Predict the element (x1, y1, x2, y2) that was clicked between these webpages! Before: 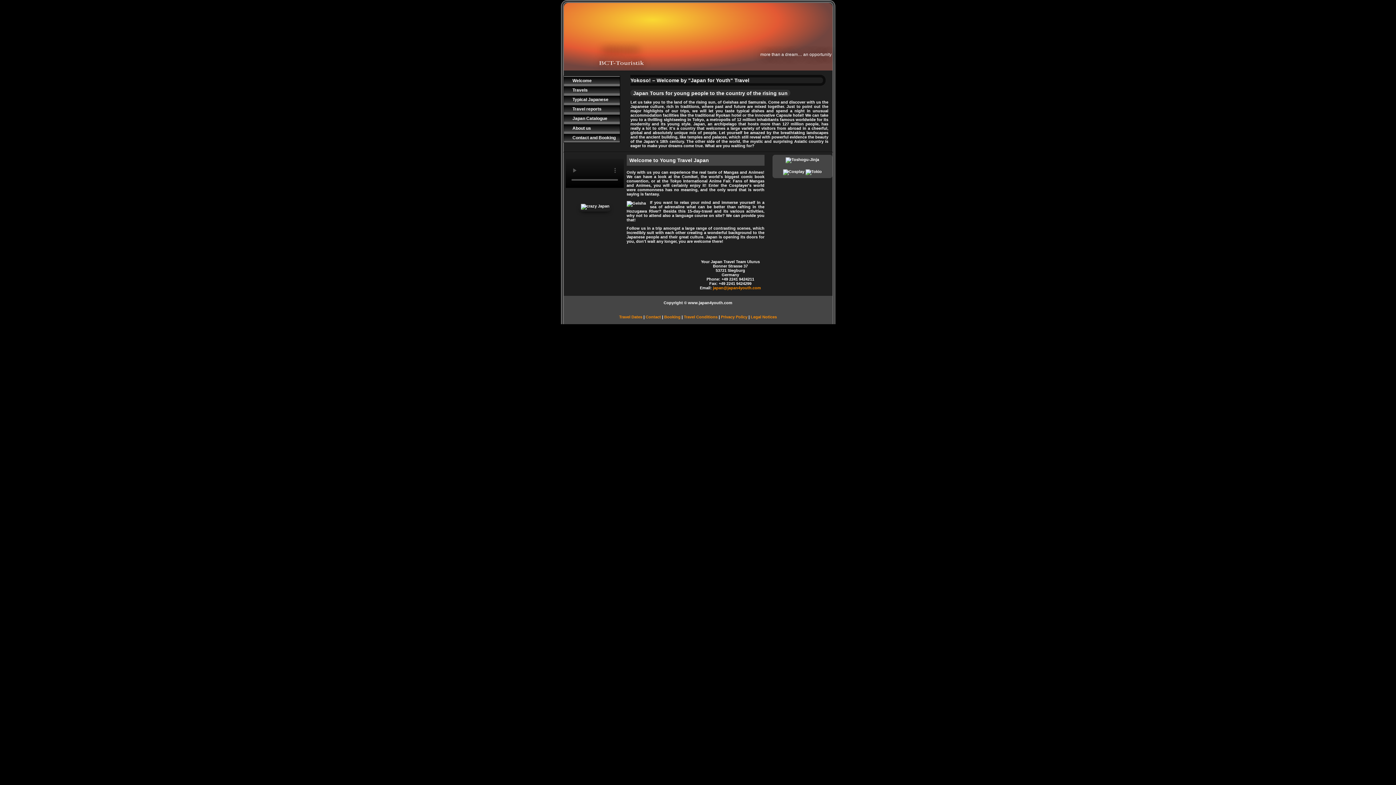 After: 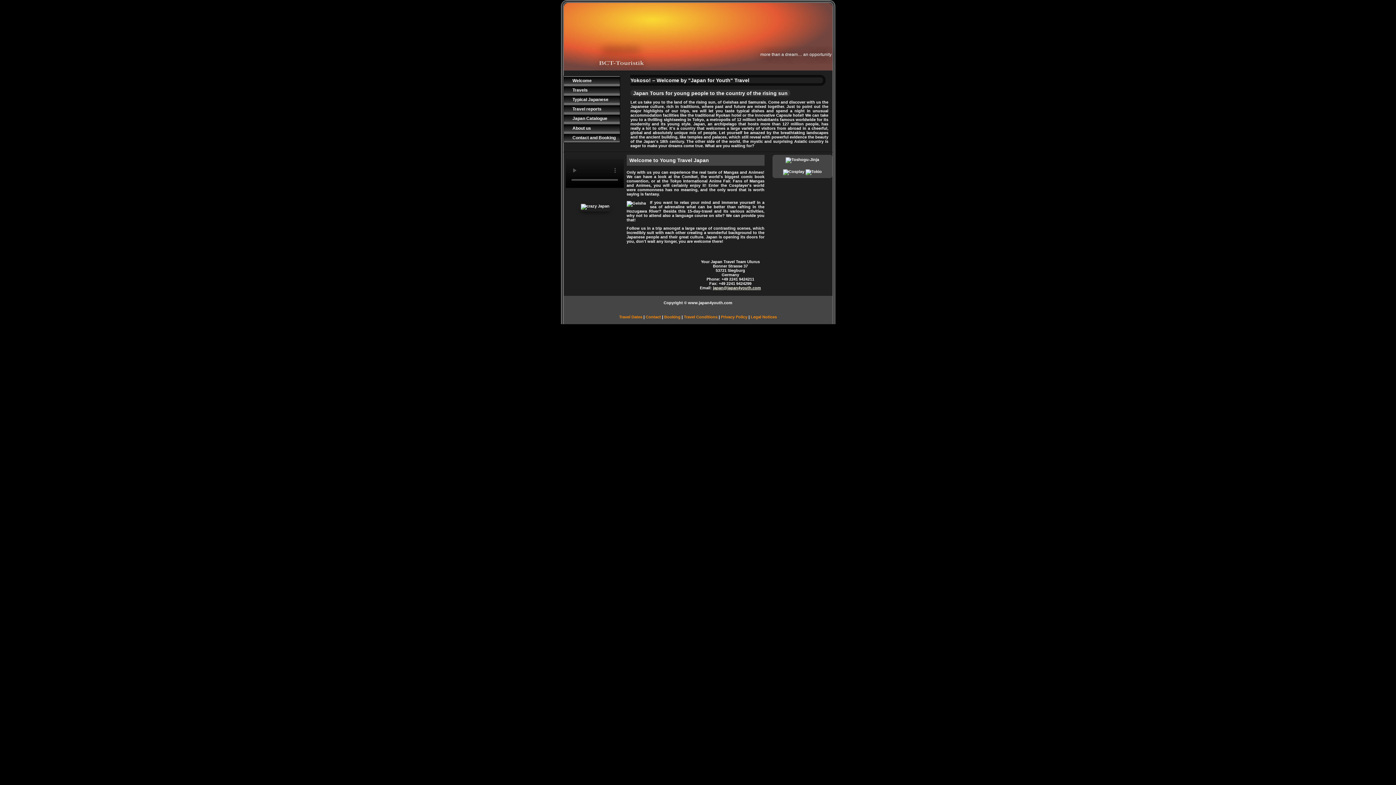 Action: bbox: (713, 285, 761, 290) label: japan@japan4youth.com